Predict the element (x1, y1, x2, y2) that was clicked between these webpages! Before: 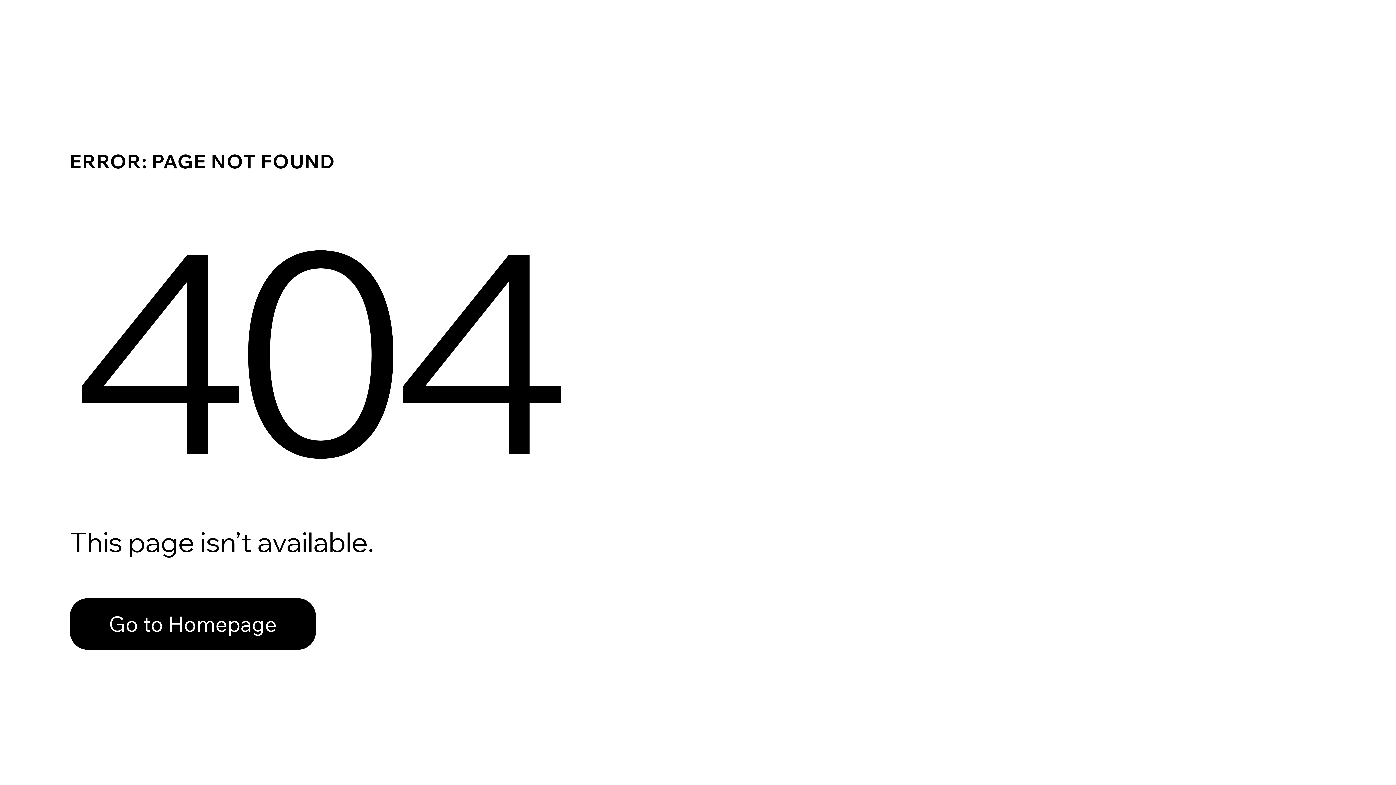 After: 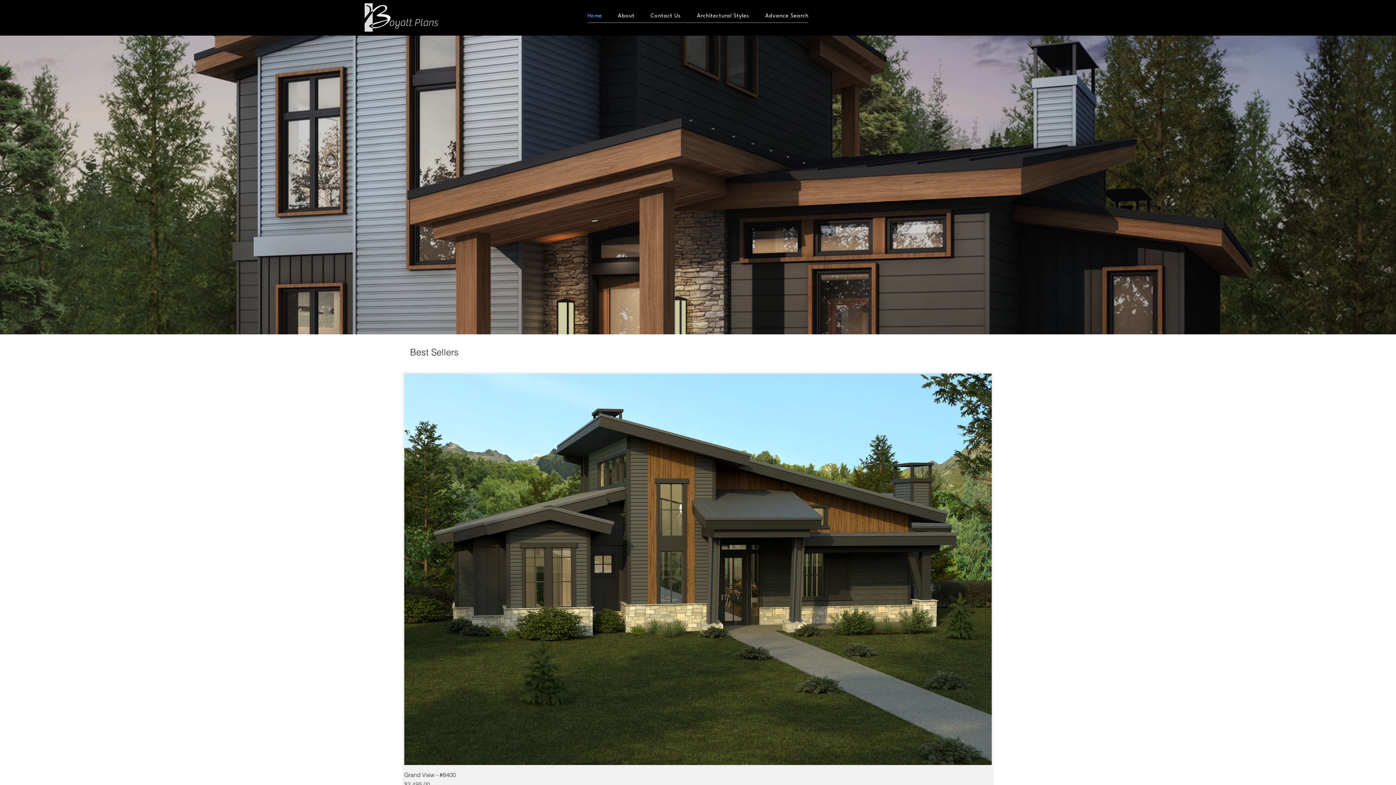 Action: label: Go to Homepage bbox: (69, 598, 316, 650)